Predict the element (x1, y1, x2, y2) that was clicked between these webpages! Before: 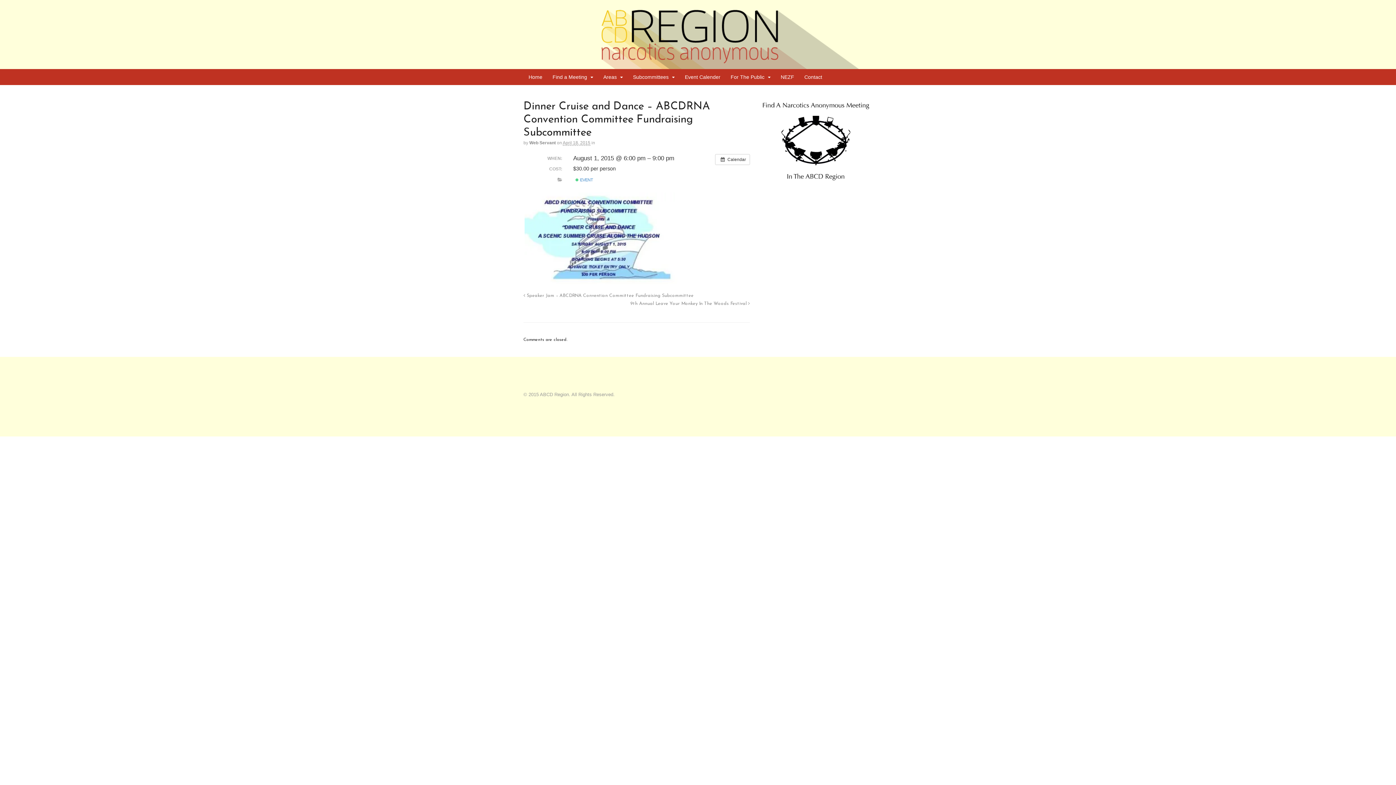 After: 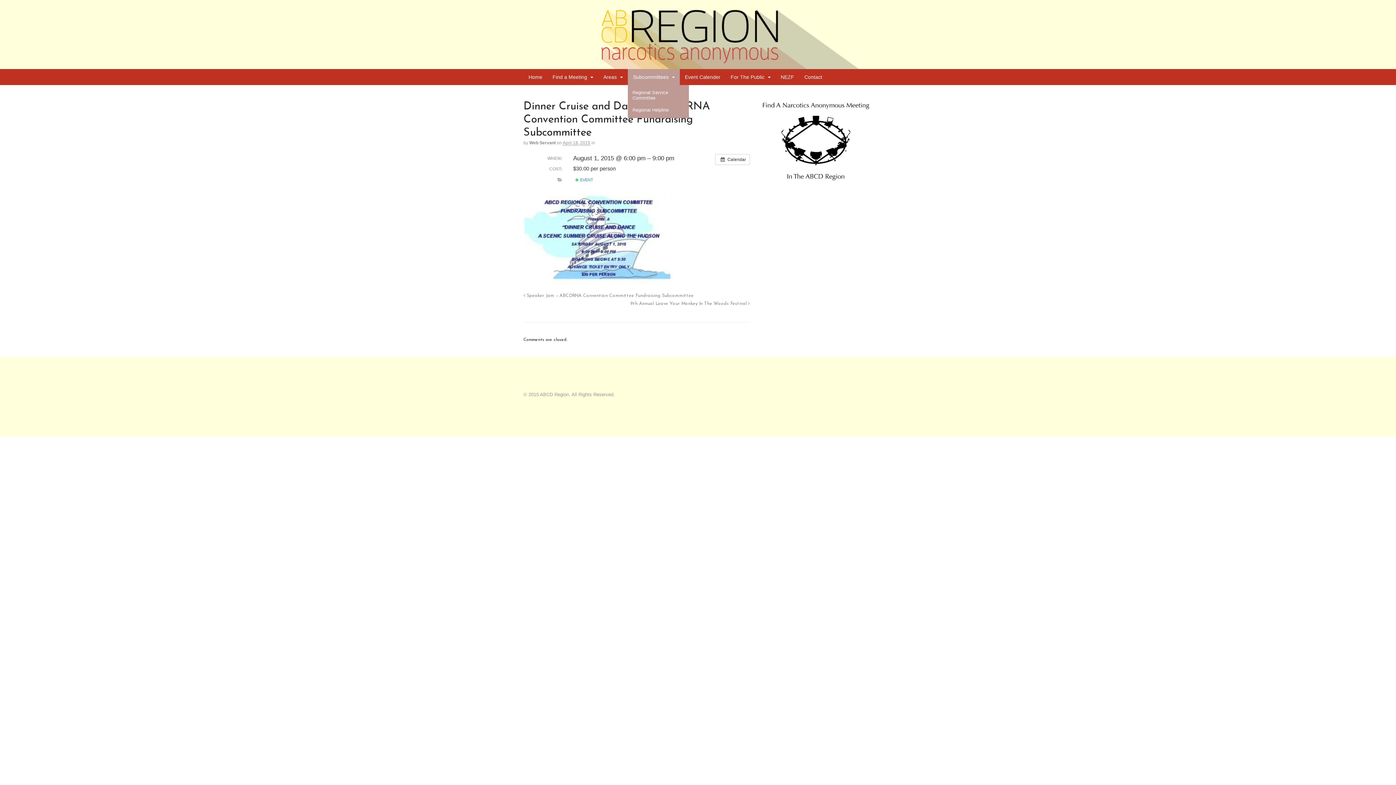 Action: bbox: (628, 69, 679, 85) label: Subcommittees